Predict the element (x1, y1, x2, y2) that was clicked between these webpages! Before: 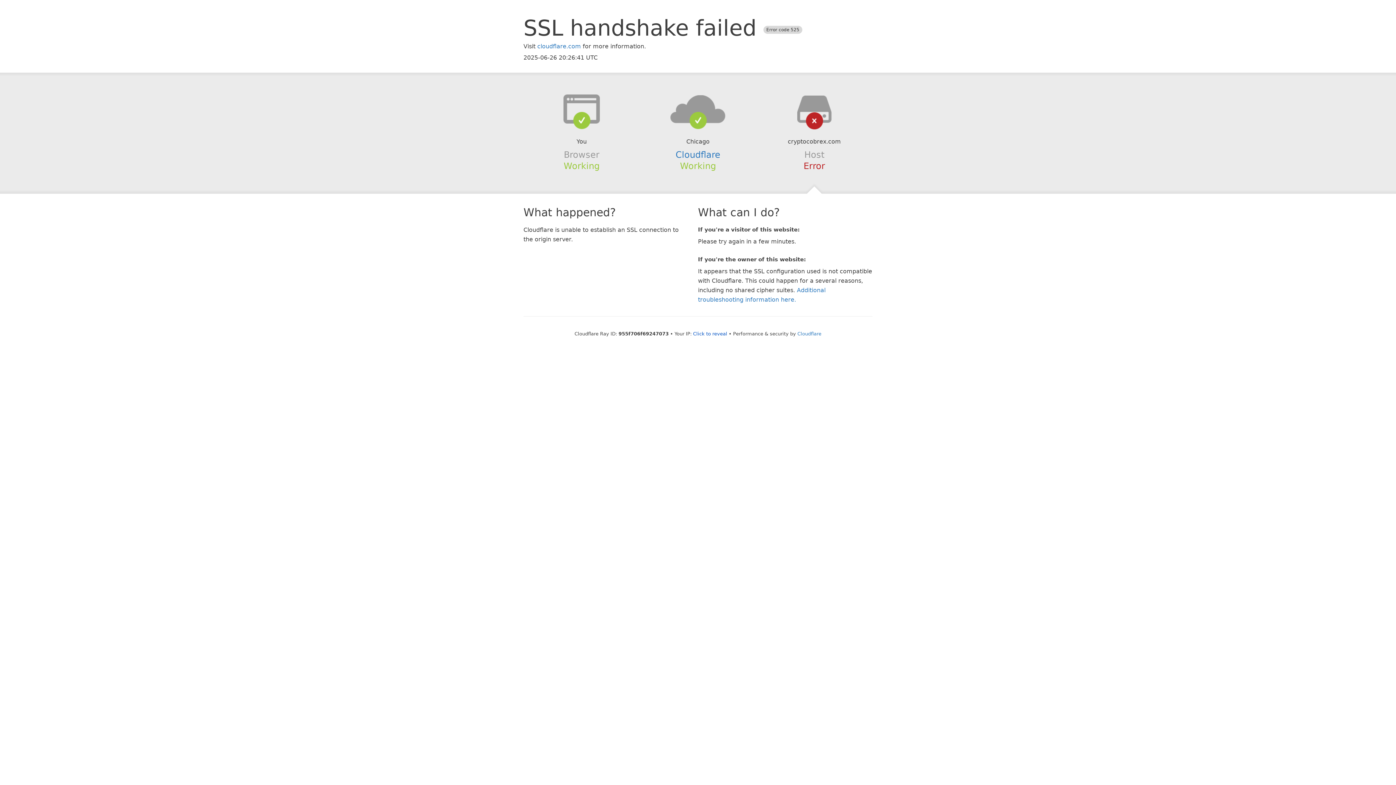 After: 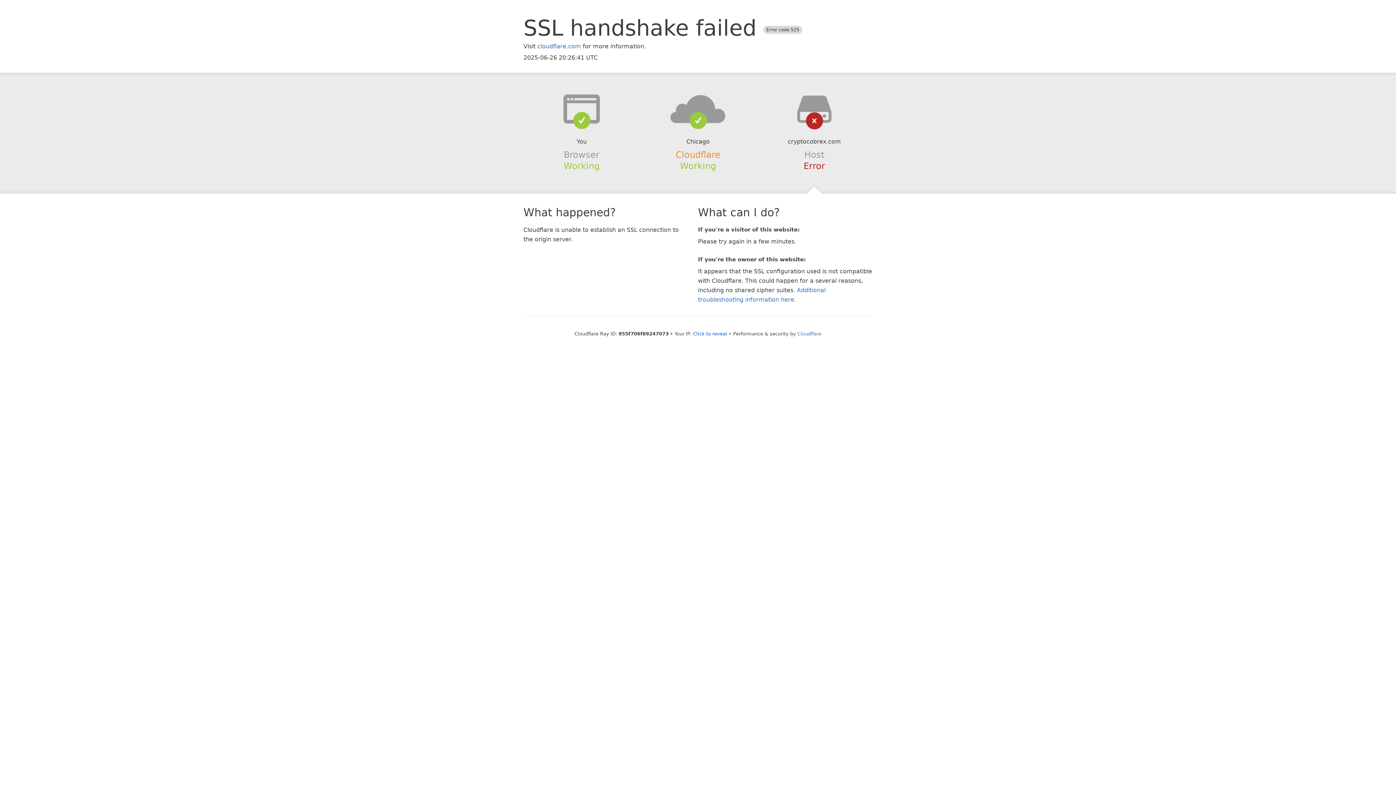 Action: bbox: (675, 149, 720, 159) label: Cloudflare